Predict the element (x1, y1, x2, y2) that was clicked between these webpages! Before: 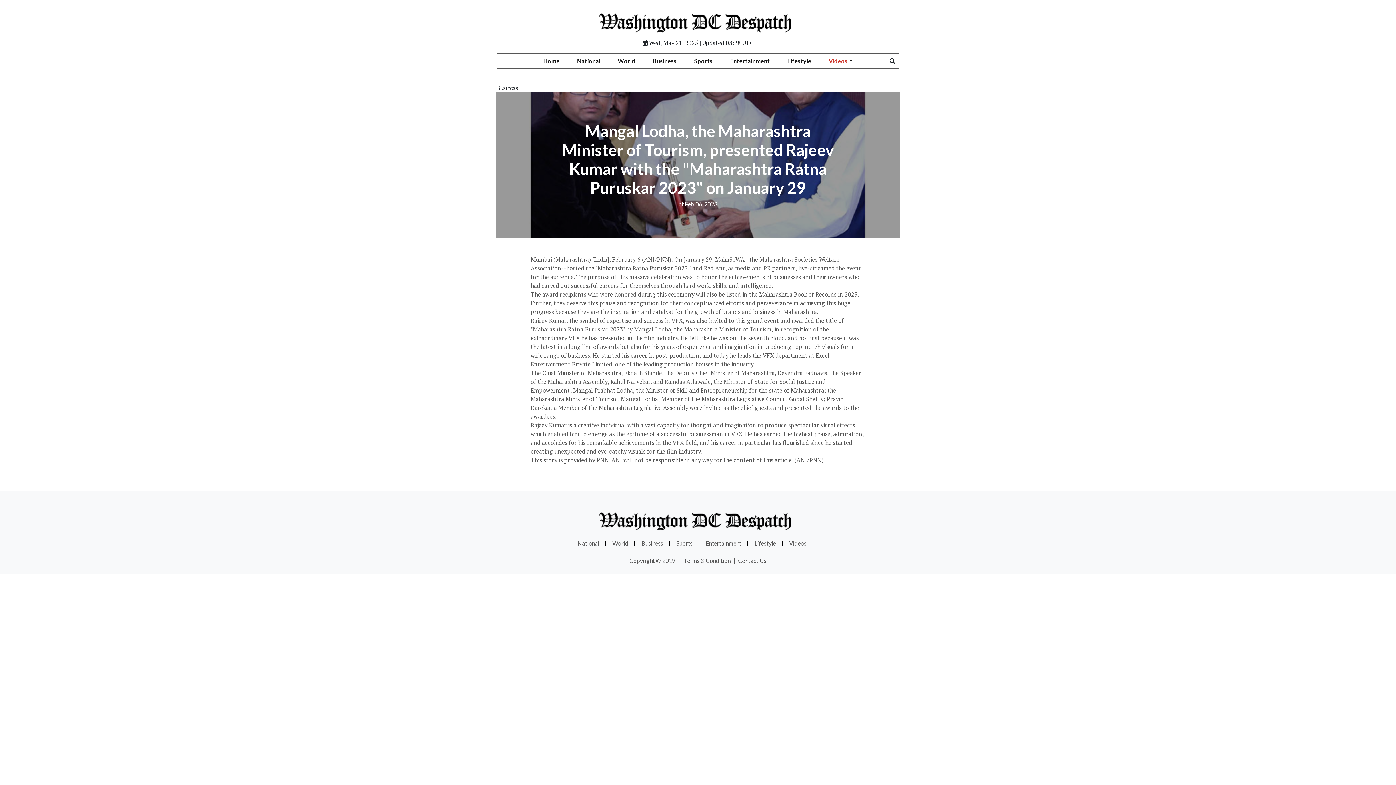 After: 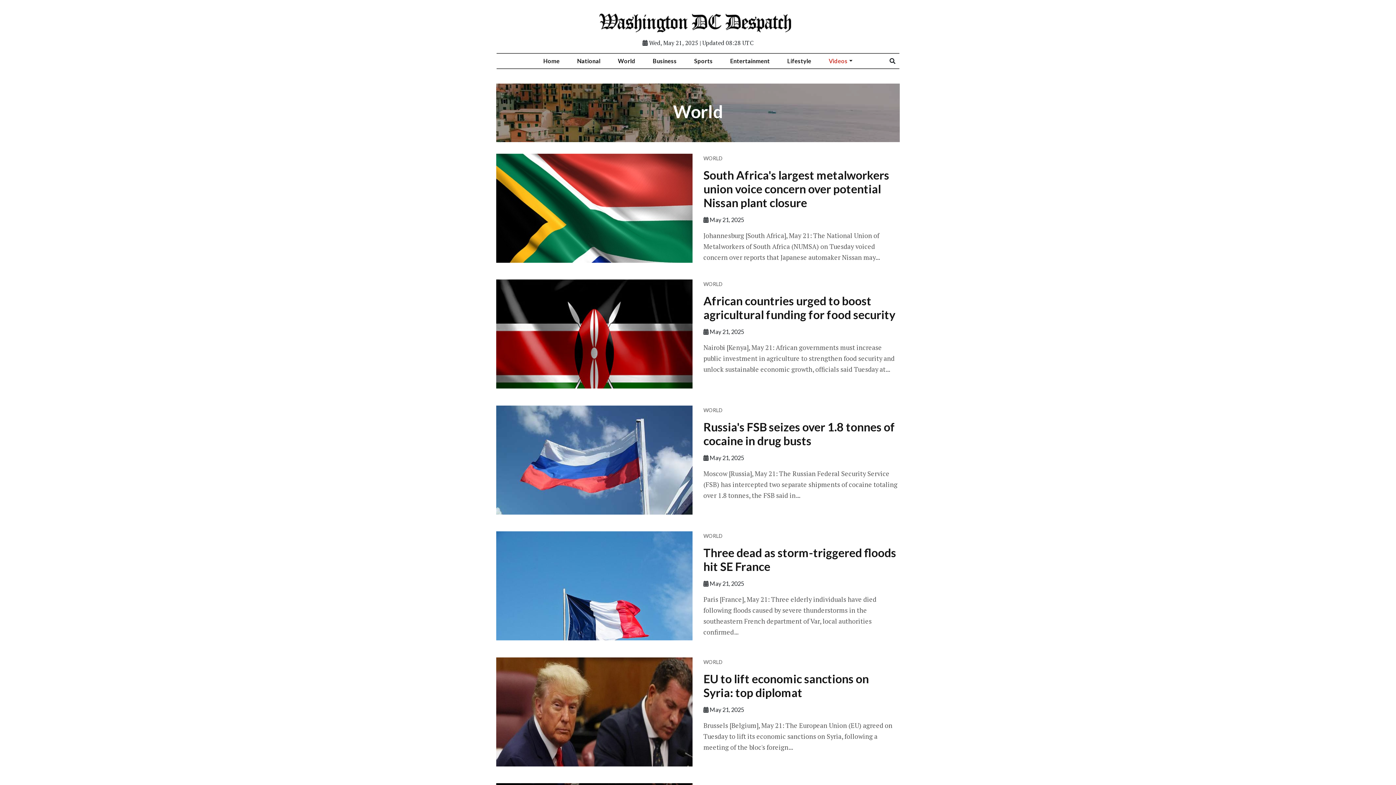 Action: label: World  bbox: (612, 540, 629, 546)